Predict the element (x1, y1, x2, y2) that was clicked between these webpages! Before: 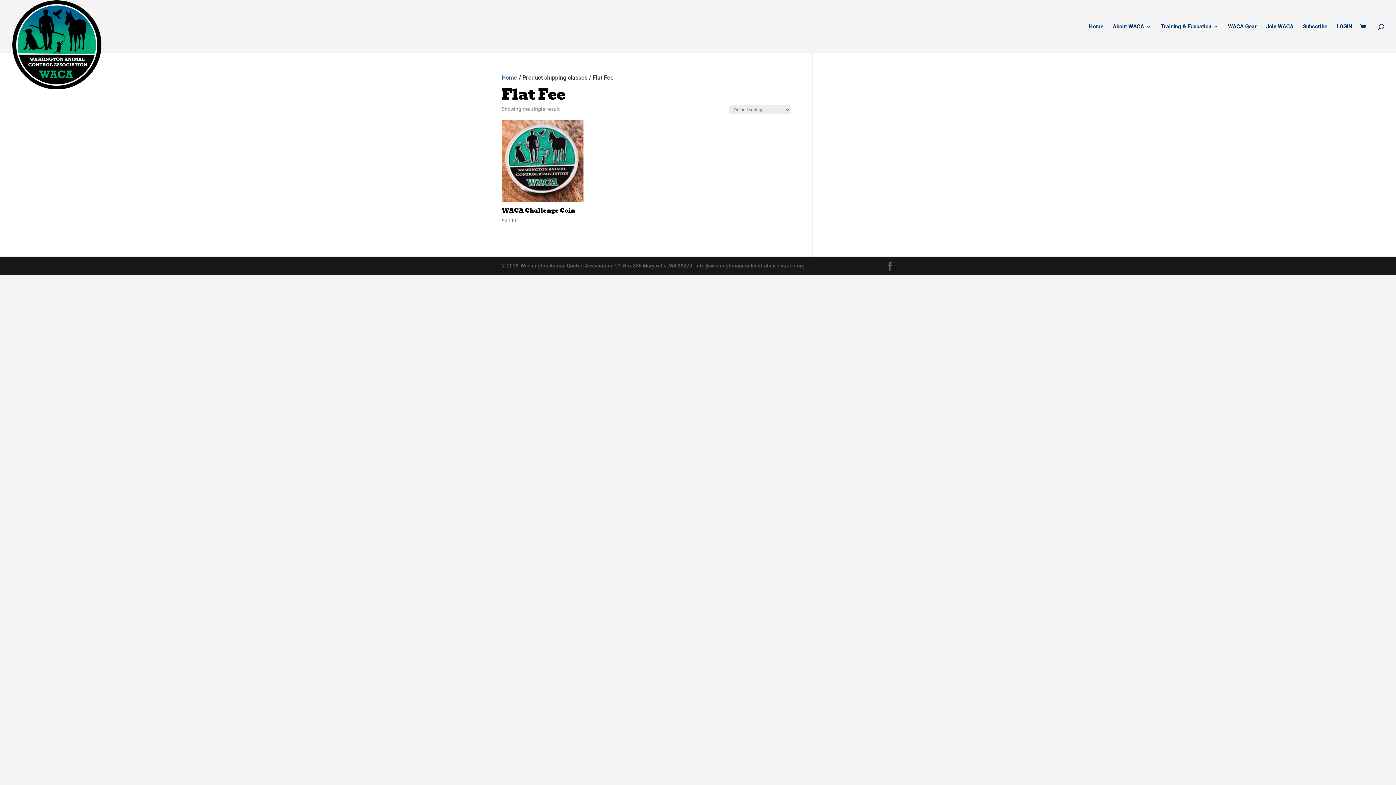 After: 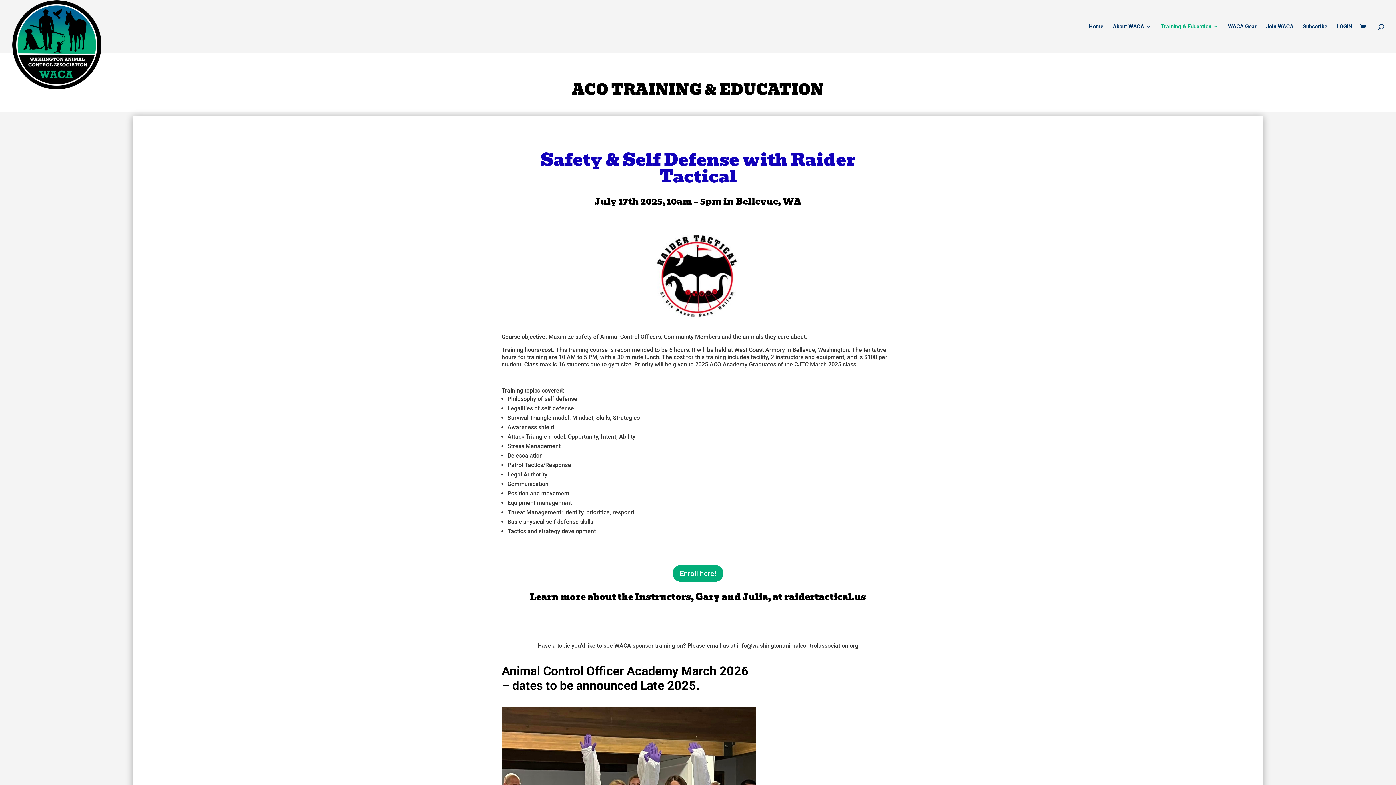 Action: label: Training & Education bbox: (1161, 24, 1218, 53)